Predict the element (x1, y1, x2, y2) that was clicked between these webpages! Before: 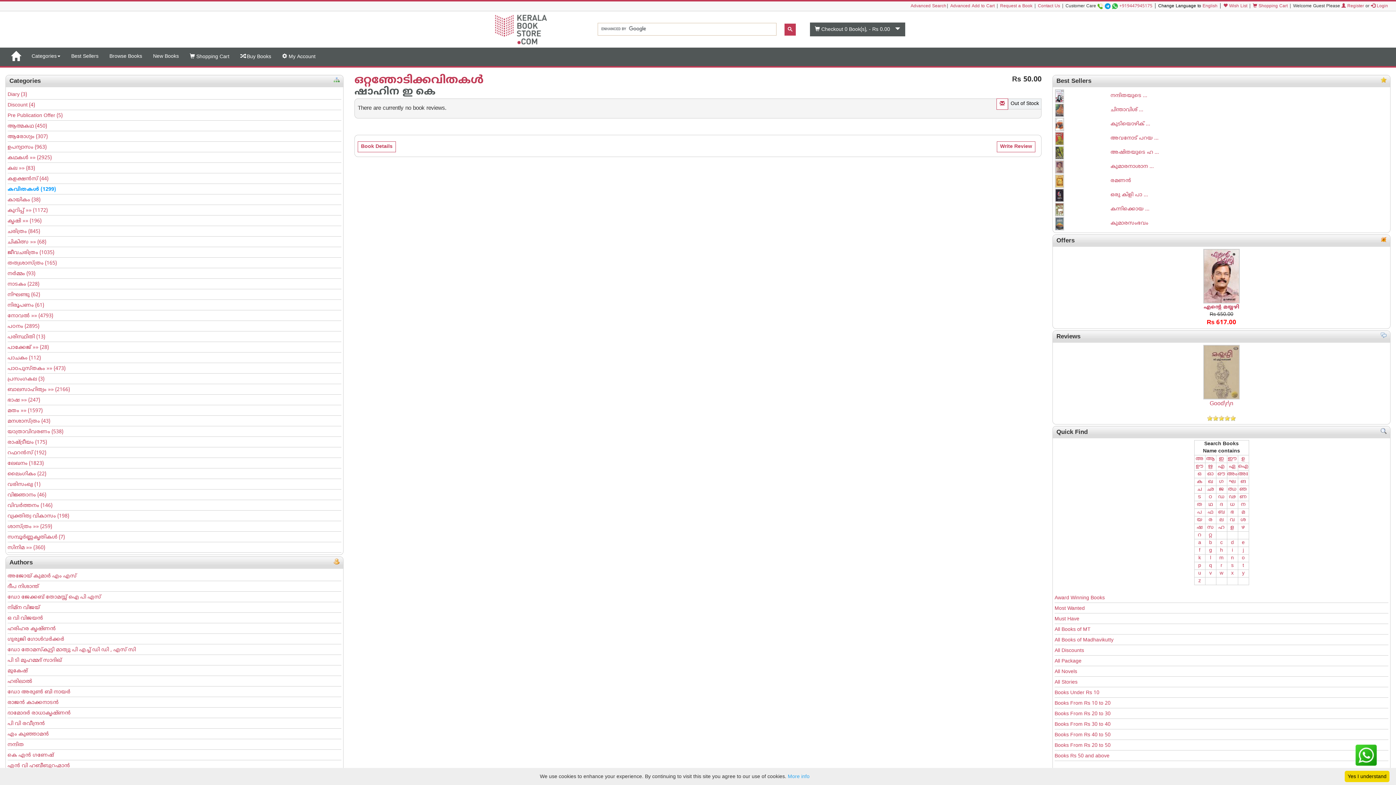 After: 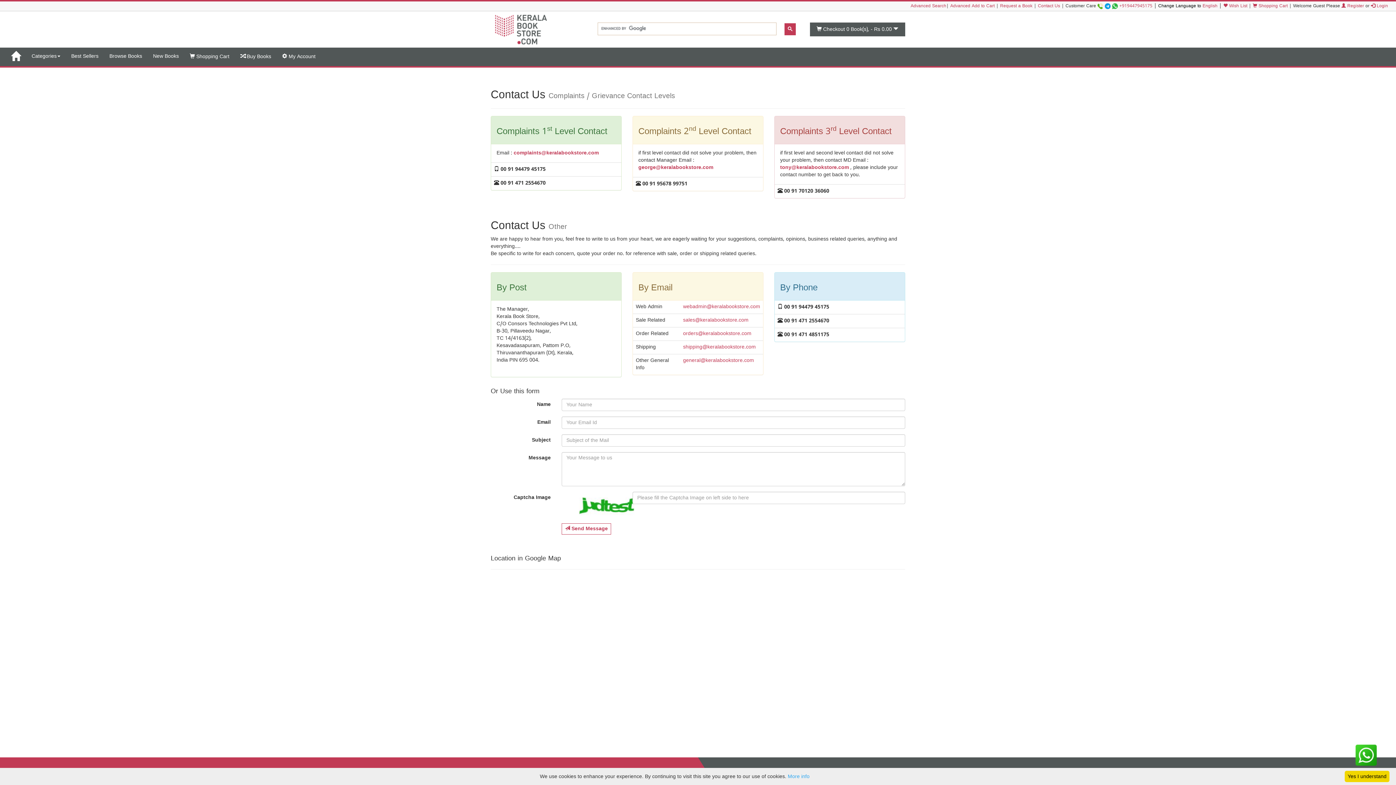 Action: label: Contact Us bbox: (1038, 3, 1060, 9)